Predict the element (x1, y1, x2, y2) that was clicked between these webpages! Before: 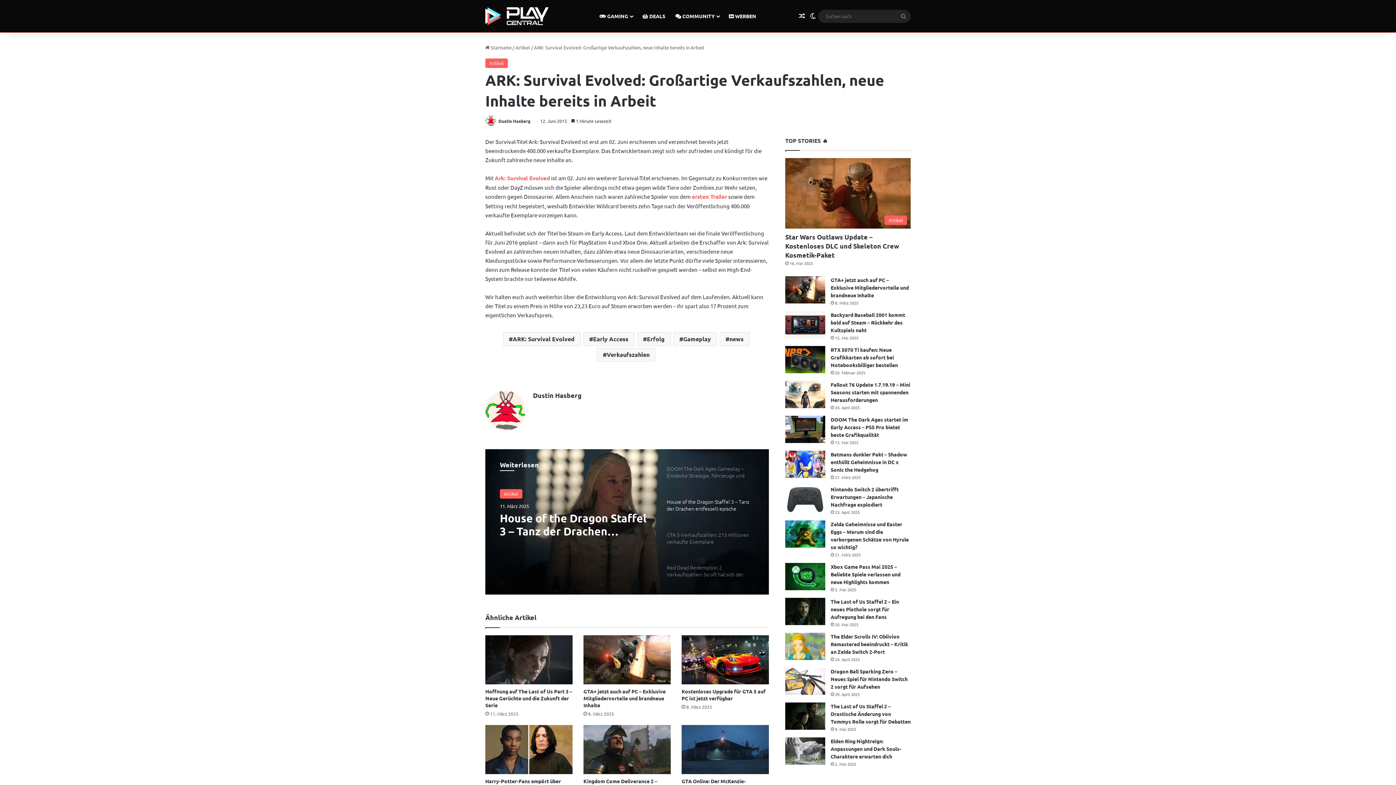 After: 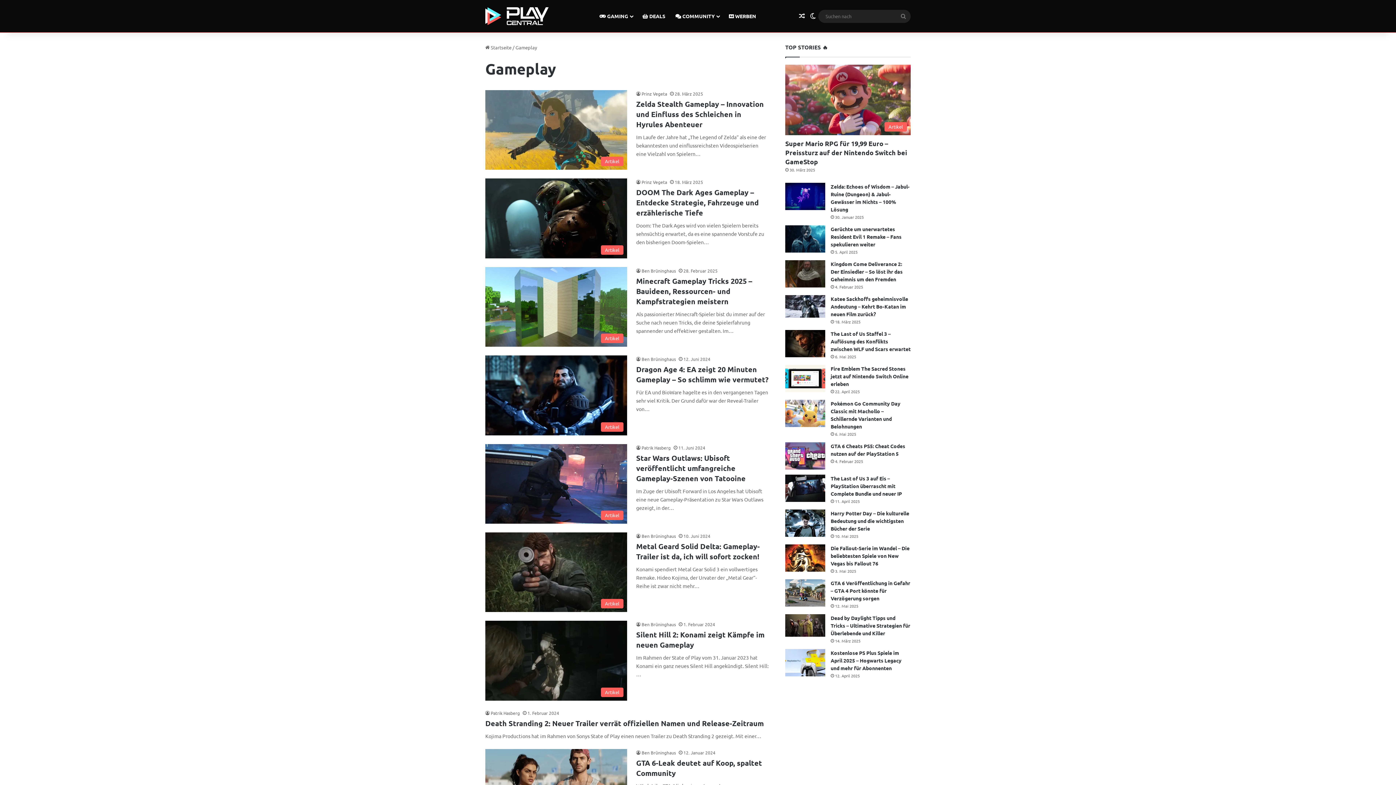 Action: label: Gameplay bbox: (673, 332, 716, 346)